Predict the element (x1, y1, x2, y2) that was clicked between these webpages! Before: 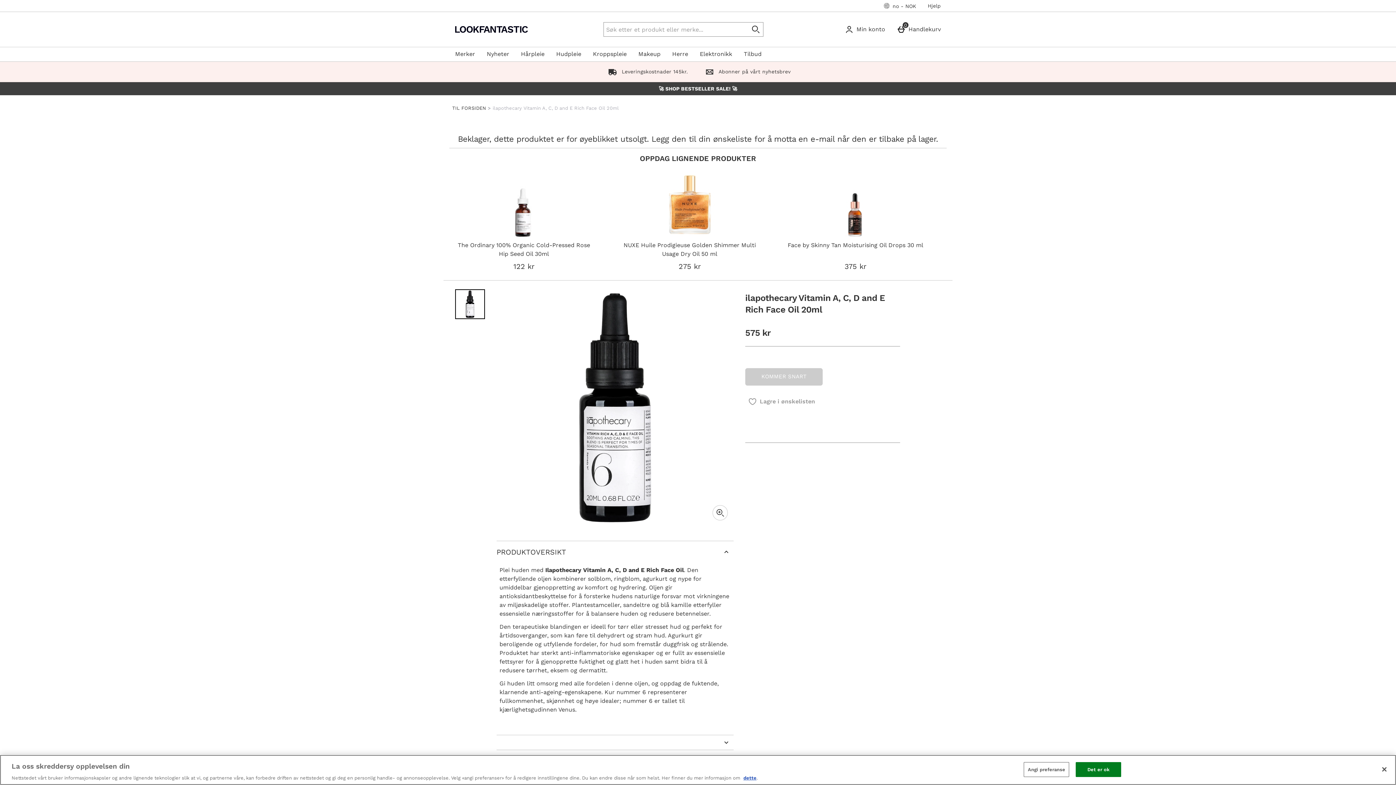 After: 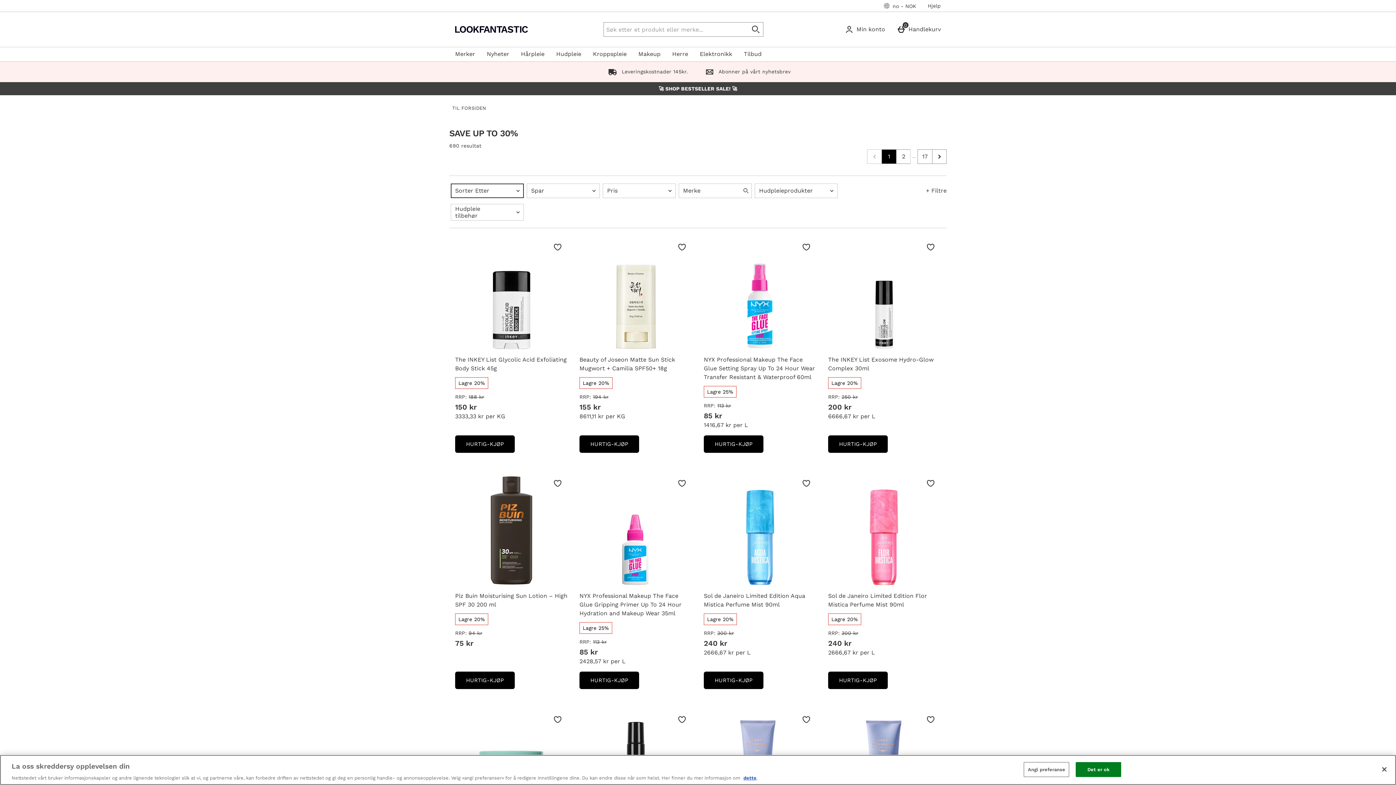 Action: bbox: (0, 82, 1396, 95) label: 🚀 SHOP BESTSELLER SALE! 🚀